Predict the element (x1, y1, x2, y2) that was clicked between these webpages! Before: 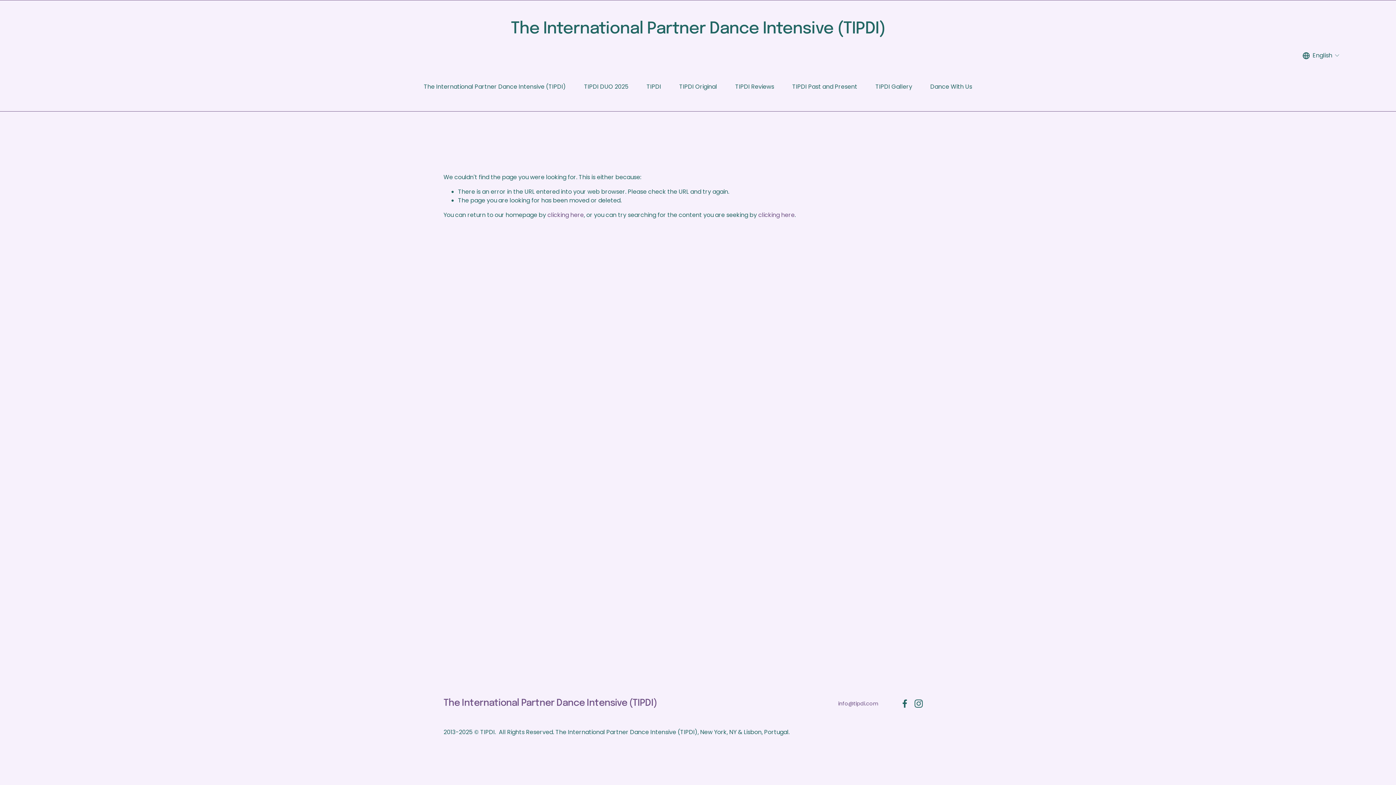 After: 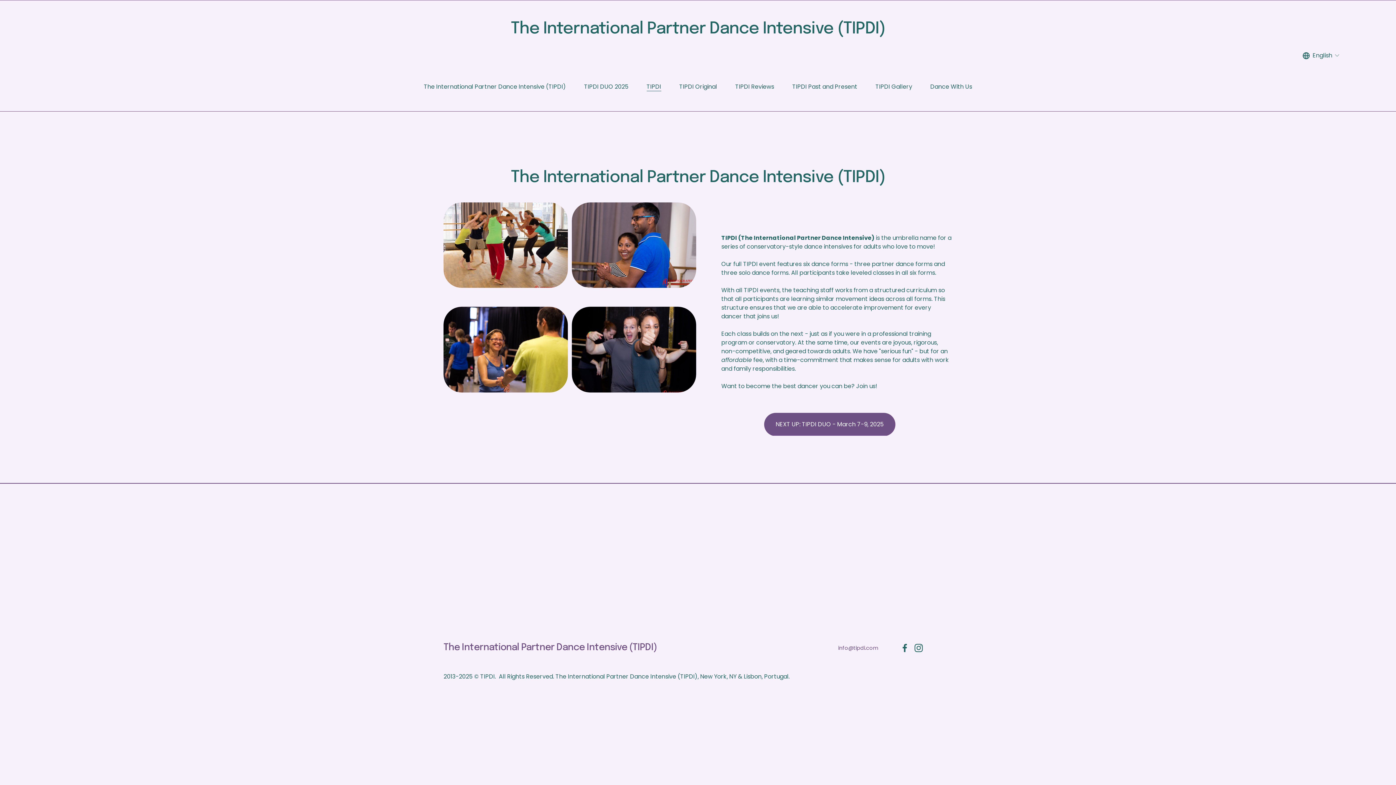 Action: bbox: (646, 82, 661, 91) label: TIPDI